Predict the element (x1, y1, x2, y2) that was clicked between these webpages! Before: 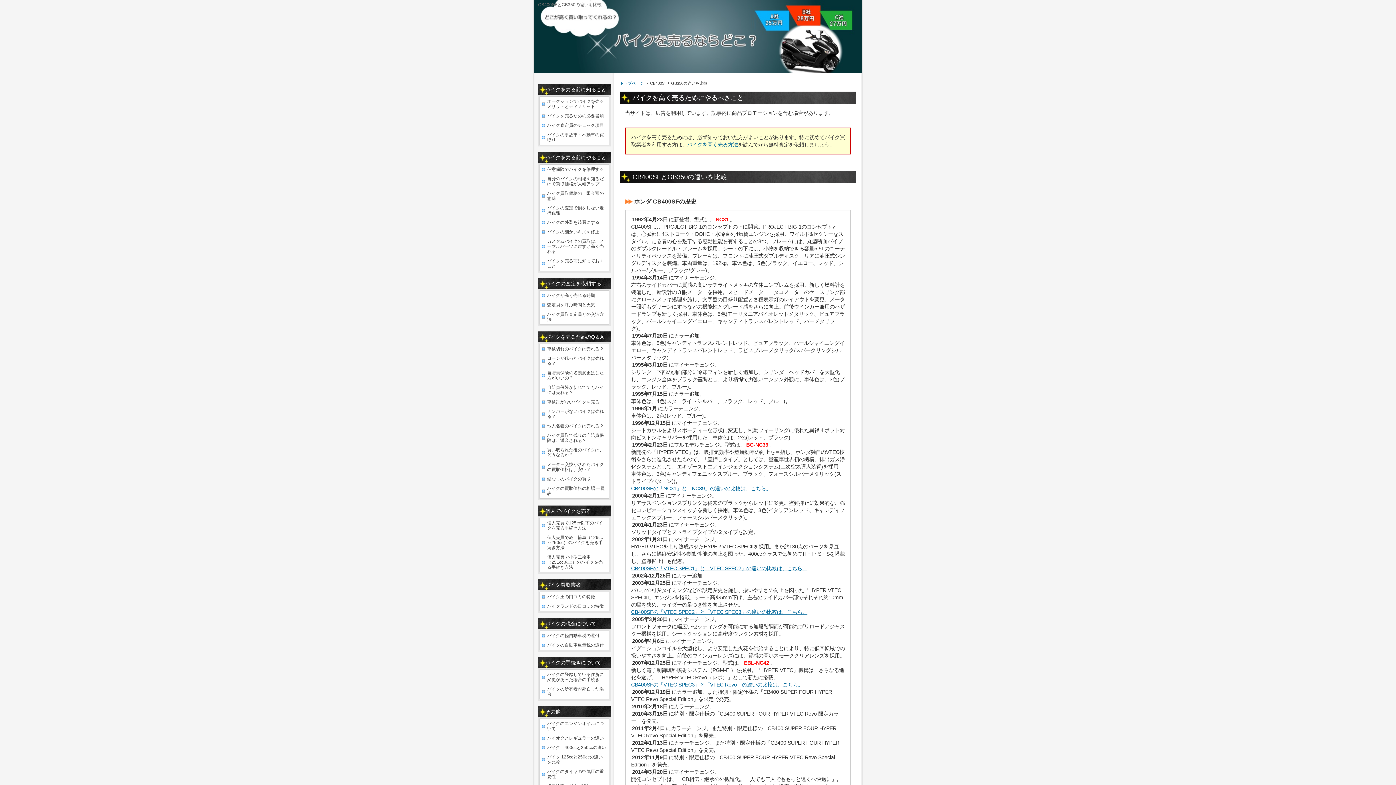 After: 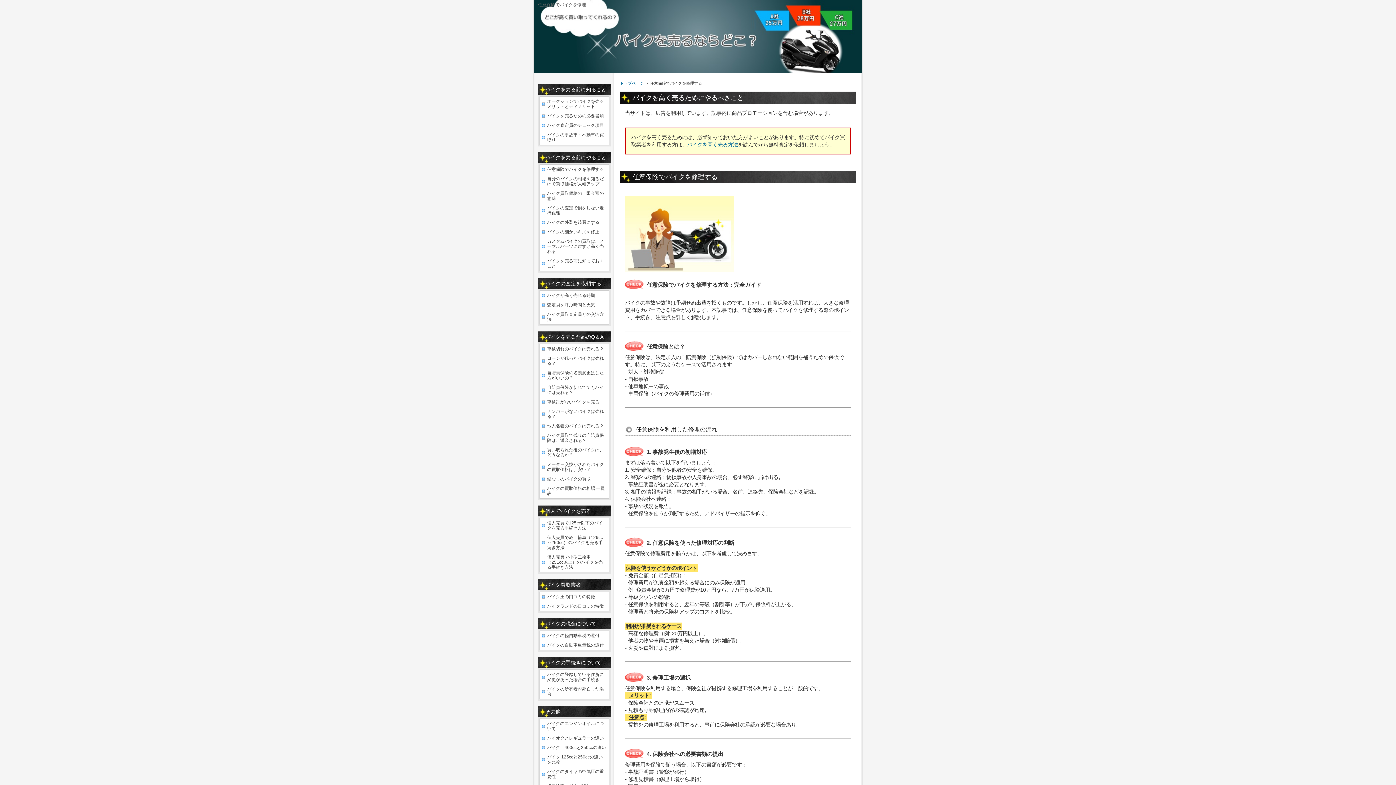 Action: bbox: (540, 164, 609, 174) label: 任意保険でバイクを修理する